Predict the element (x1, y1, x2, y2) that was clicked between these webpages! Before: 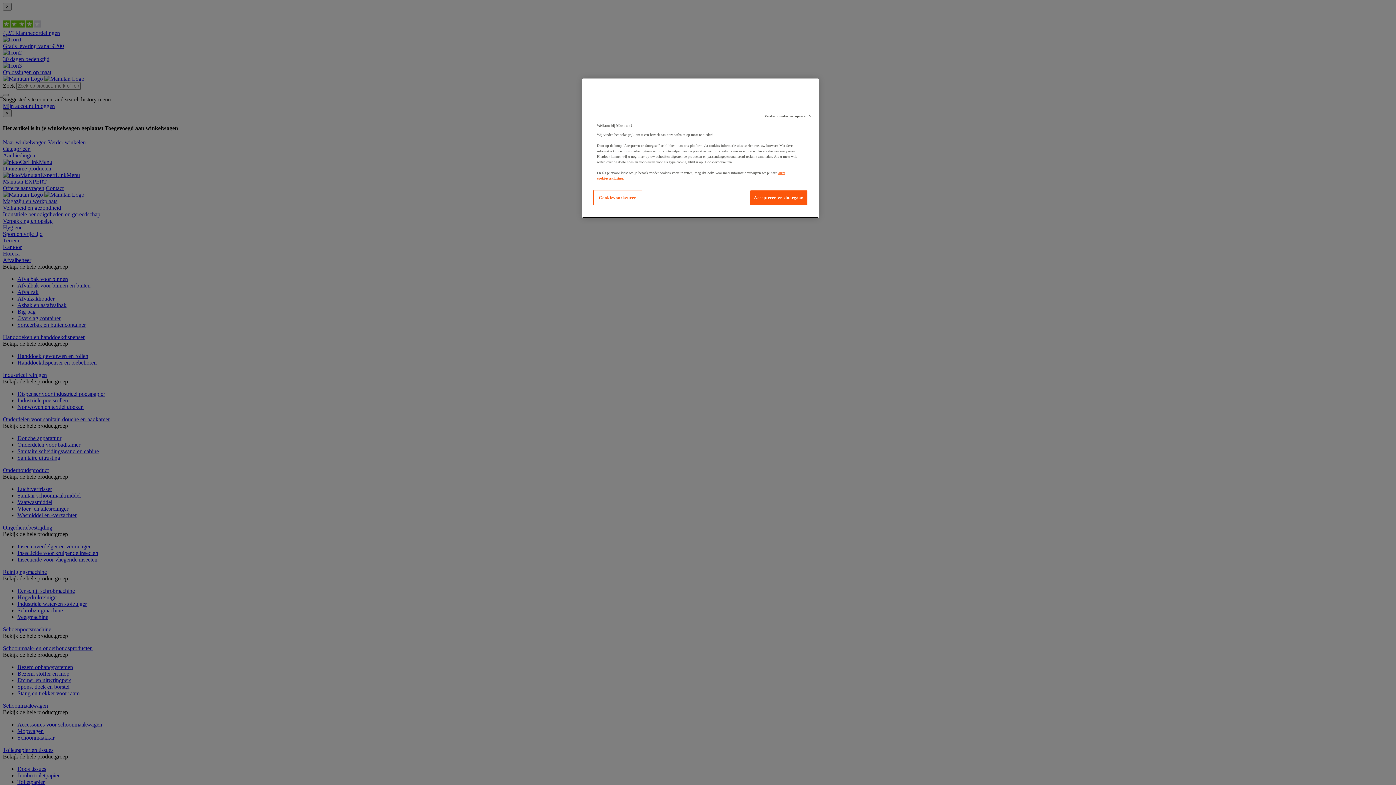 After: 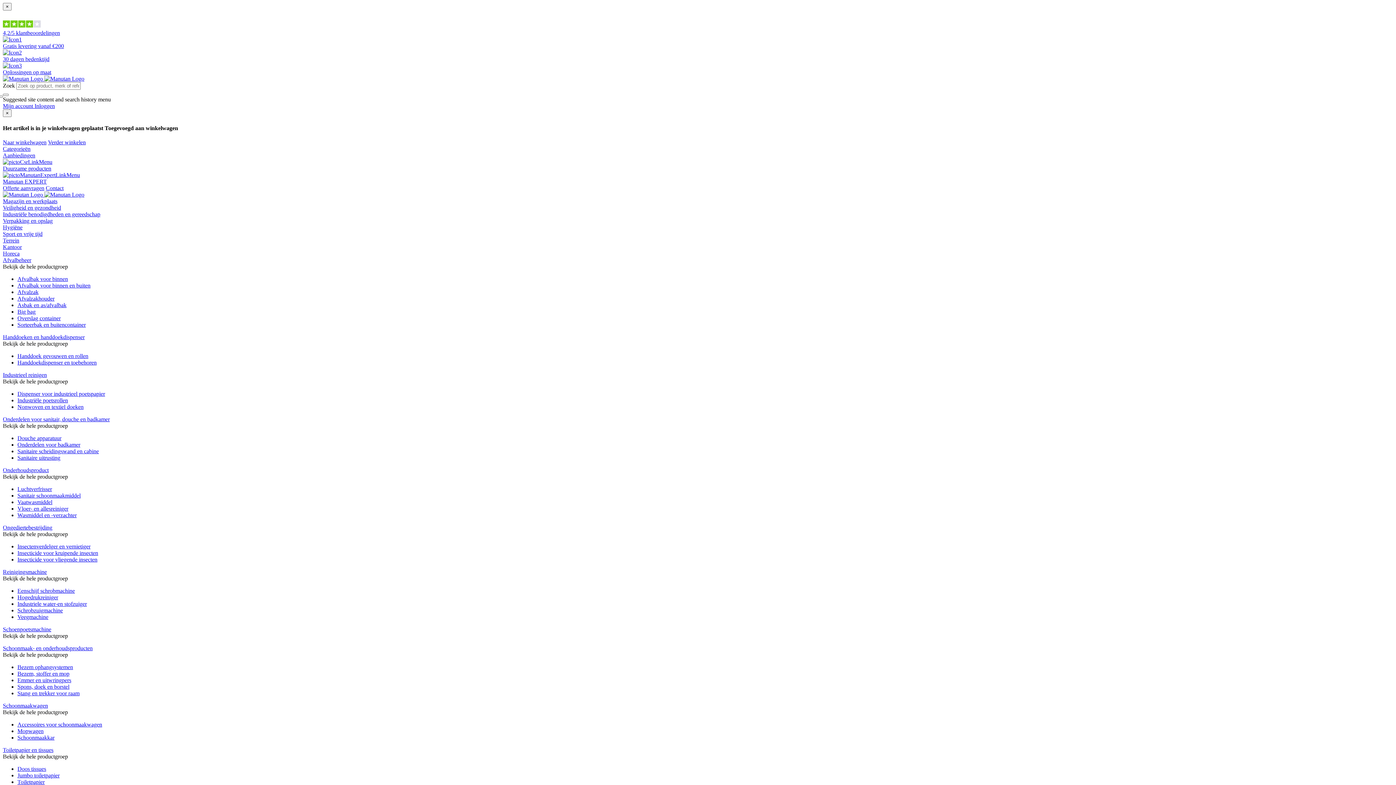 Action: bbox: (761, 109, 815, 123) label: Verder zonder accepteren >